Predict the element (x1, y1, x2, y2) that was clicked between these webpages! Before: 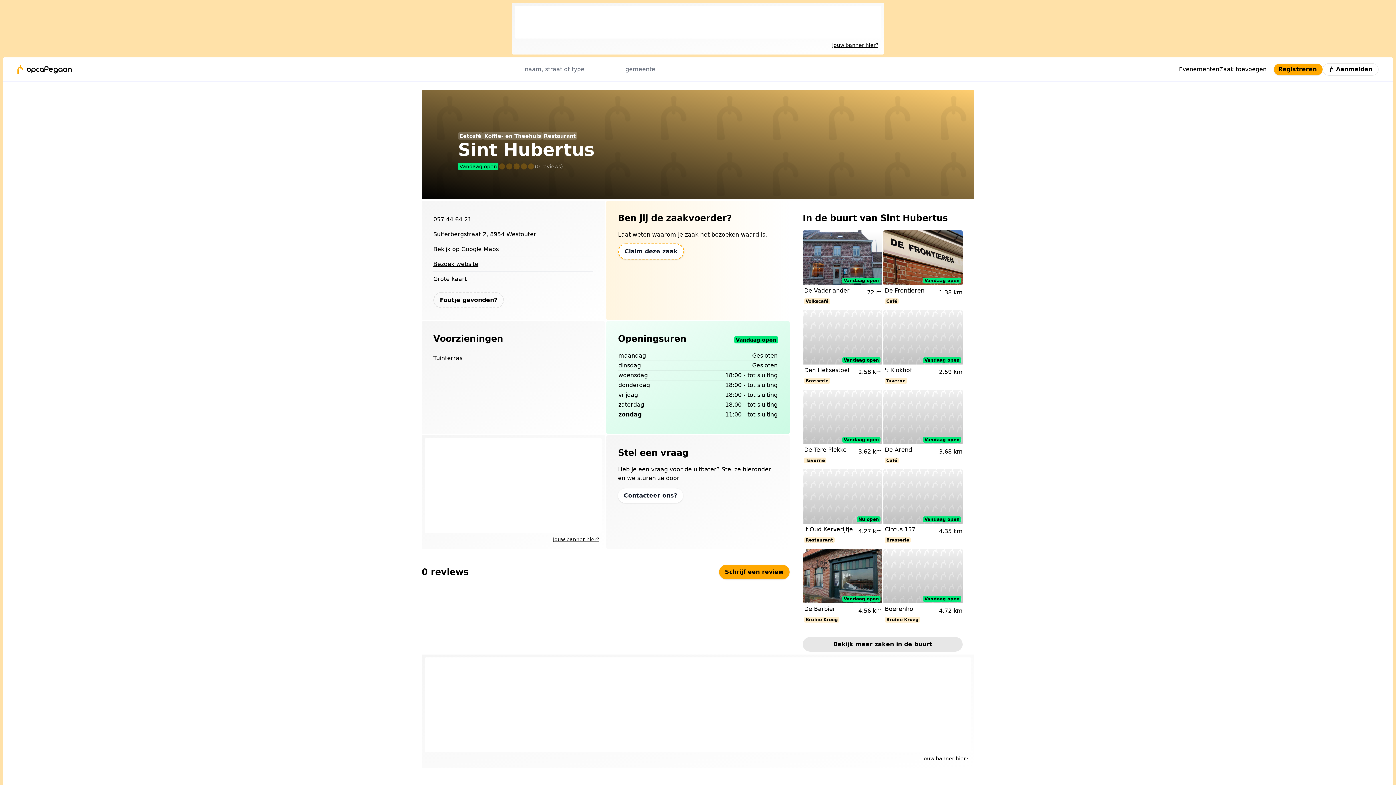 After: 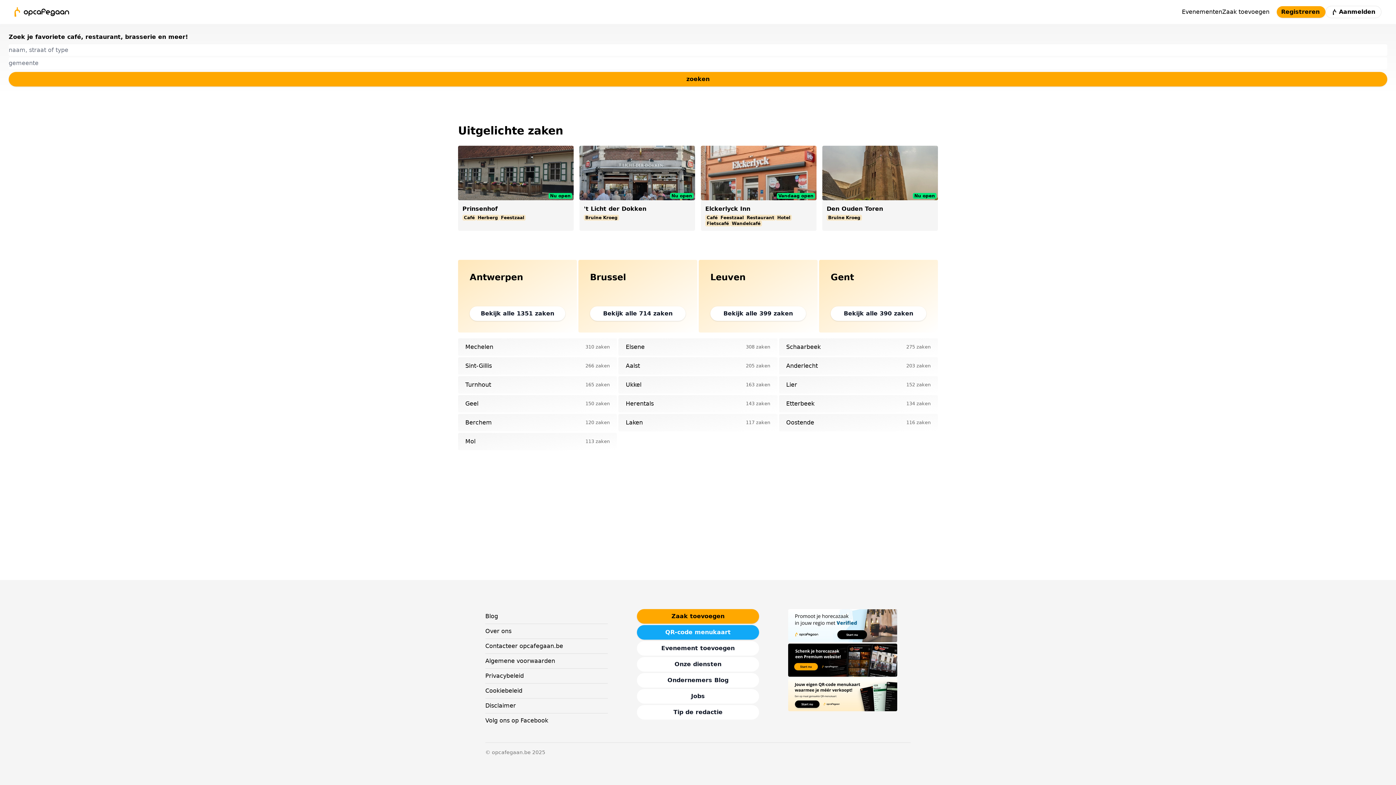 Action: bbox: (17, 63, 72, 75)